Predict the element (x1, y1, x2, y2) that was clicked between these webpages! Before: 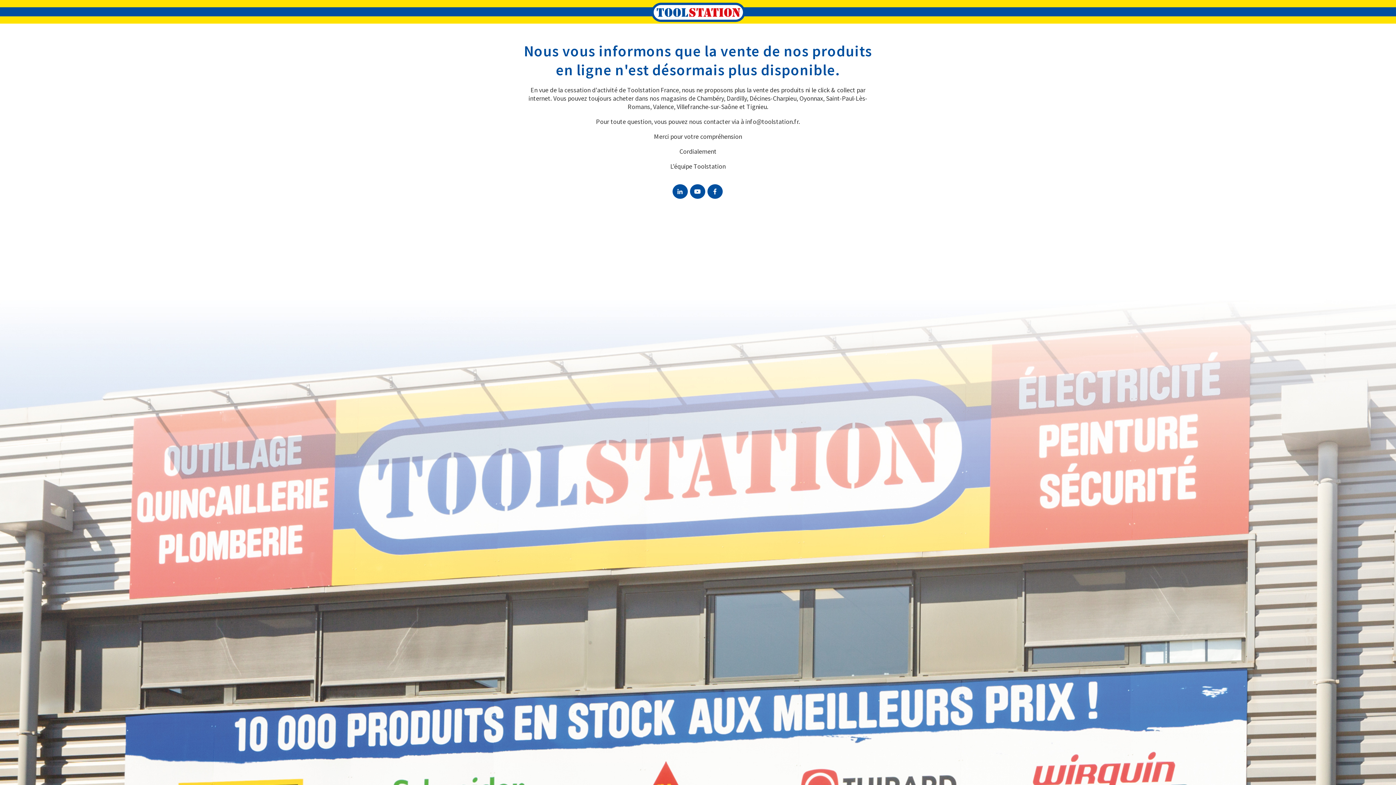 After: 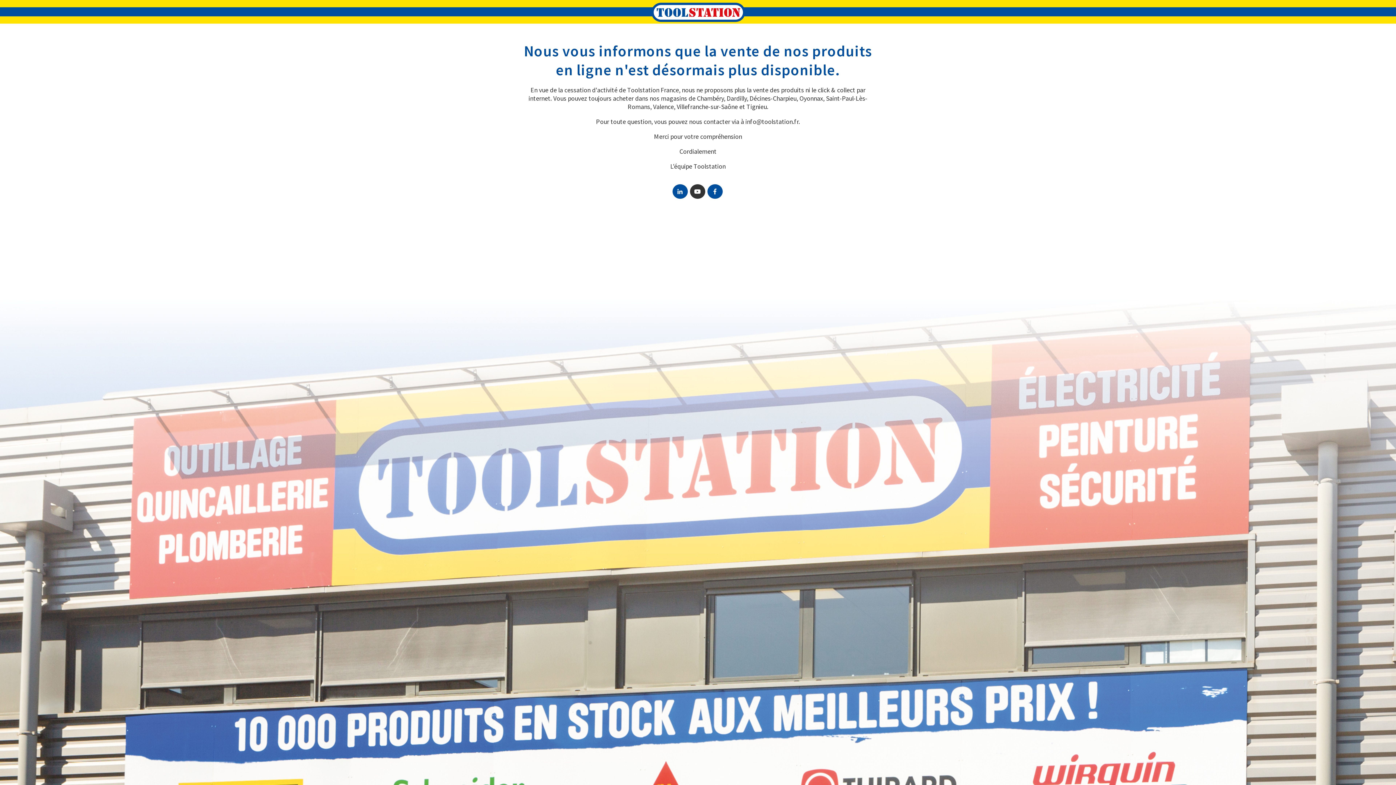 Action: bbox: (690, 184, 705, 199)